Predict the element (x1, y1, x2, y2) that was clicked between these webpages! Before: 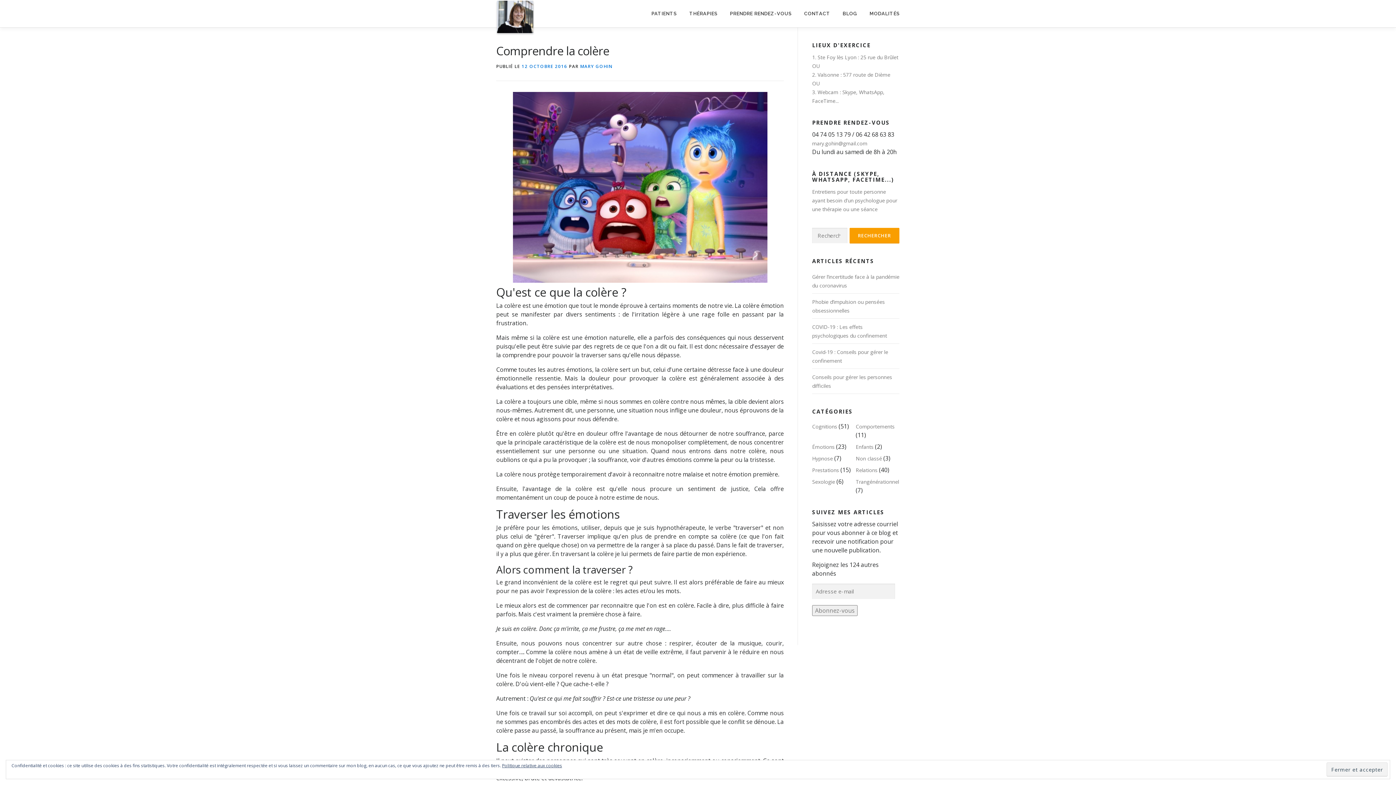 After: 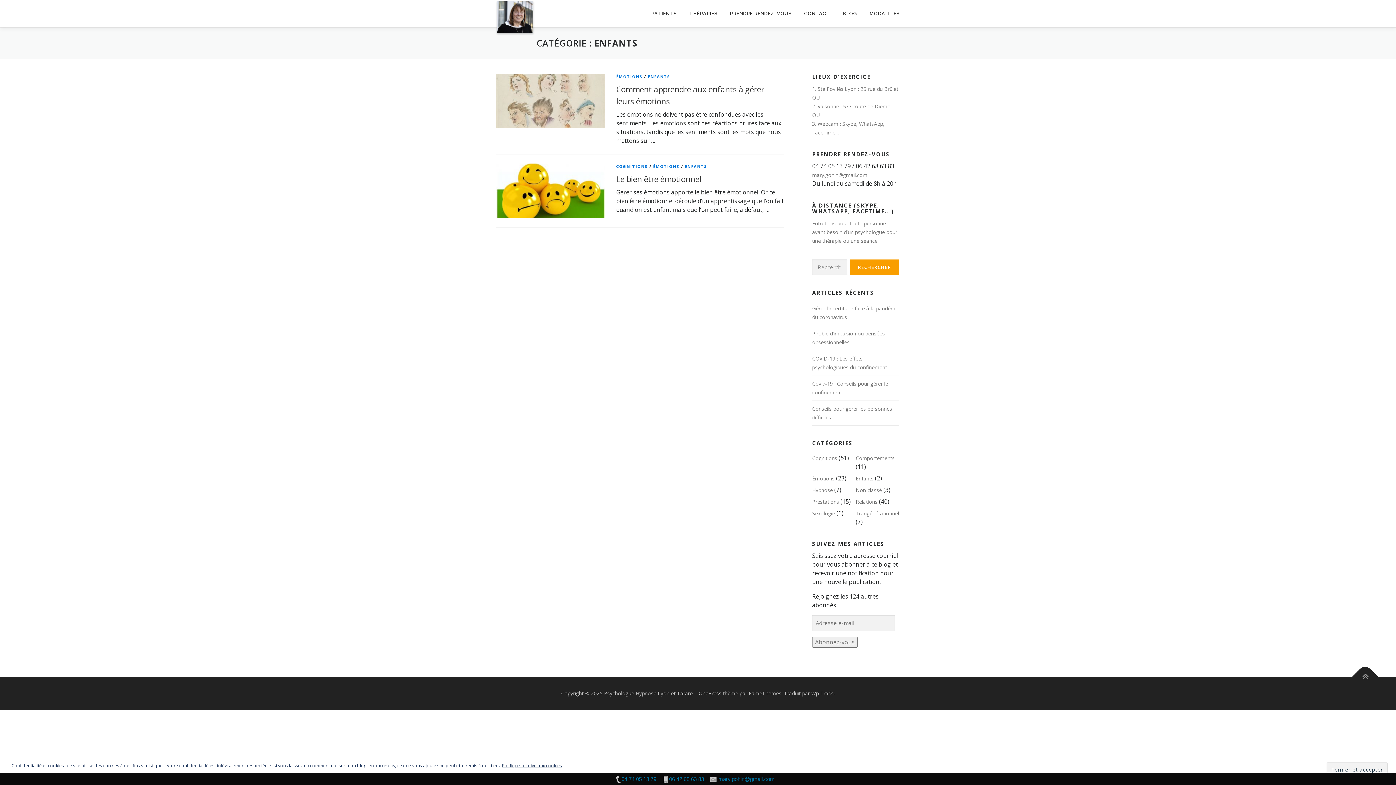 Action: label: Enfants bbox: (856, 443, 873, 450)